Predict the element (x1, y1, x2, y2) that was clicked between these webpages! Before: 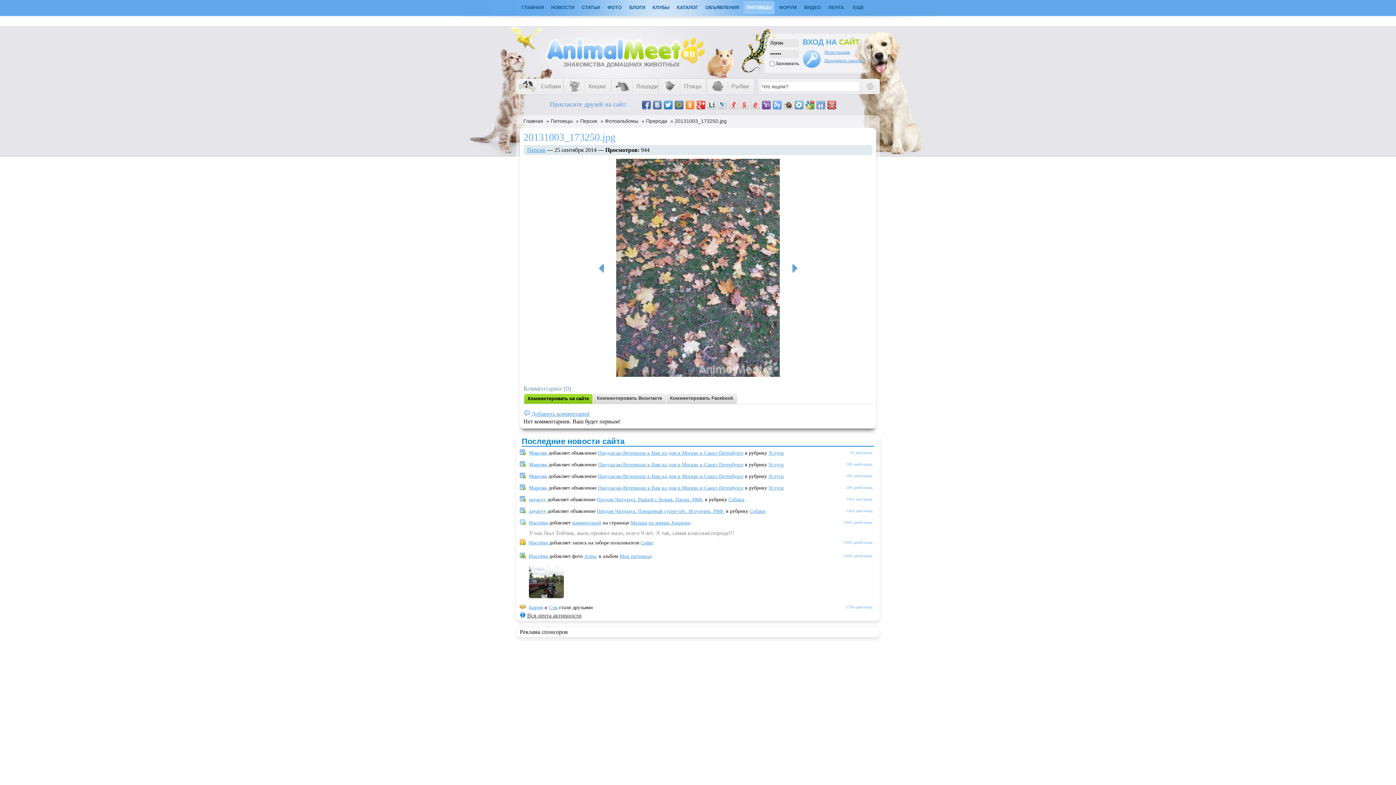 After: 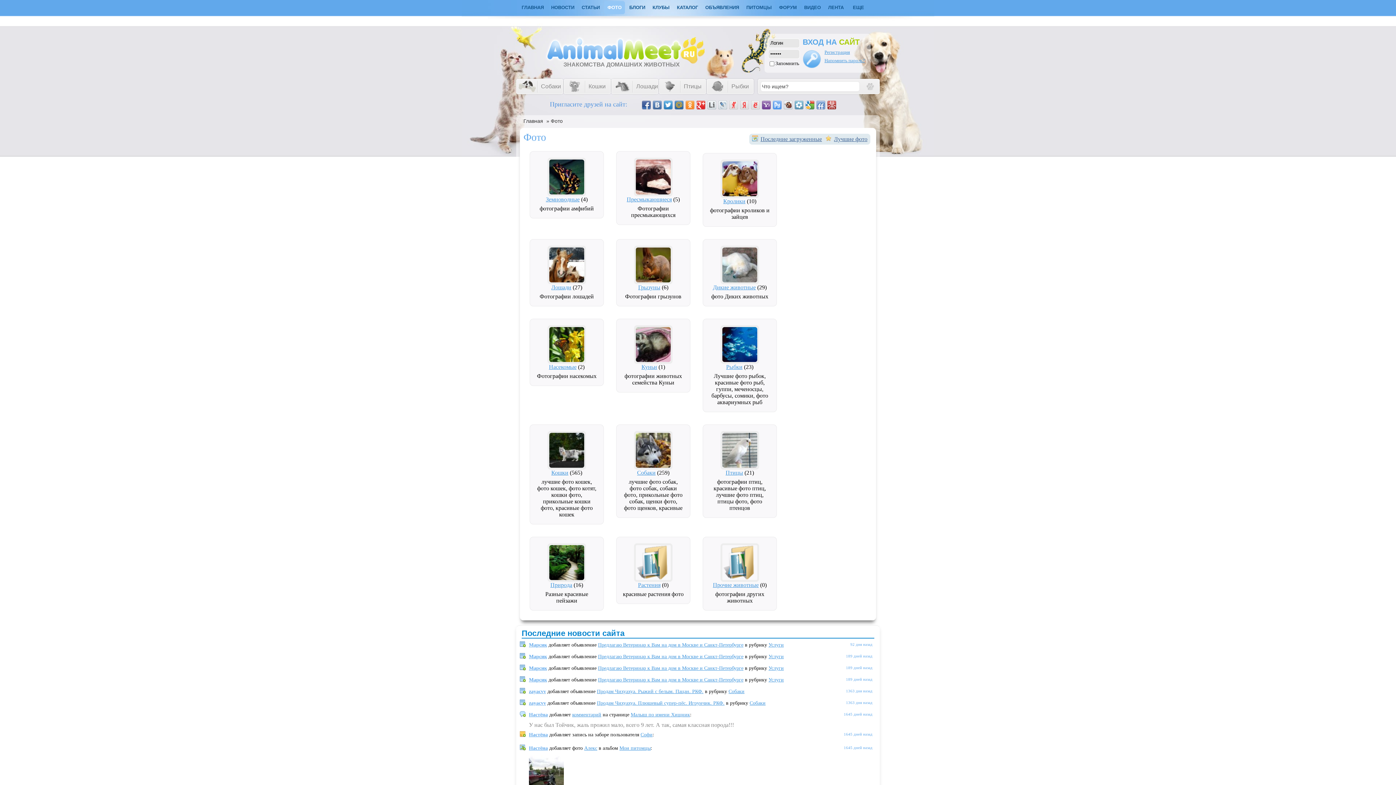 Action: label: ФОТО bbox: (604, 1, 625, 14)